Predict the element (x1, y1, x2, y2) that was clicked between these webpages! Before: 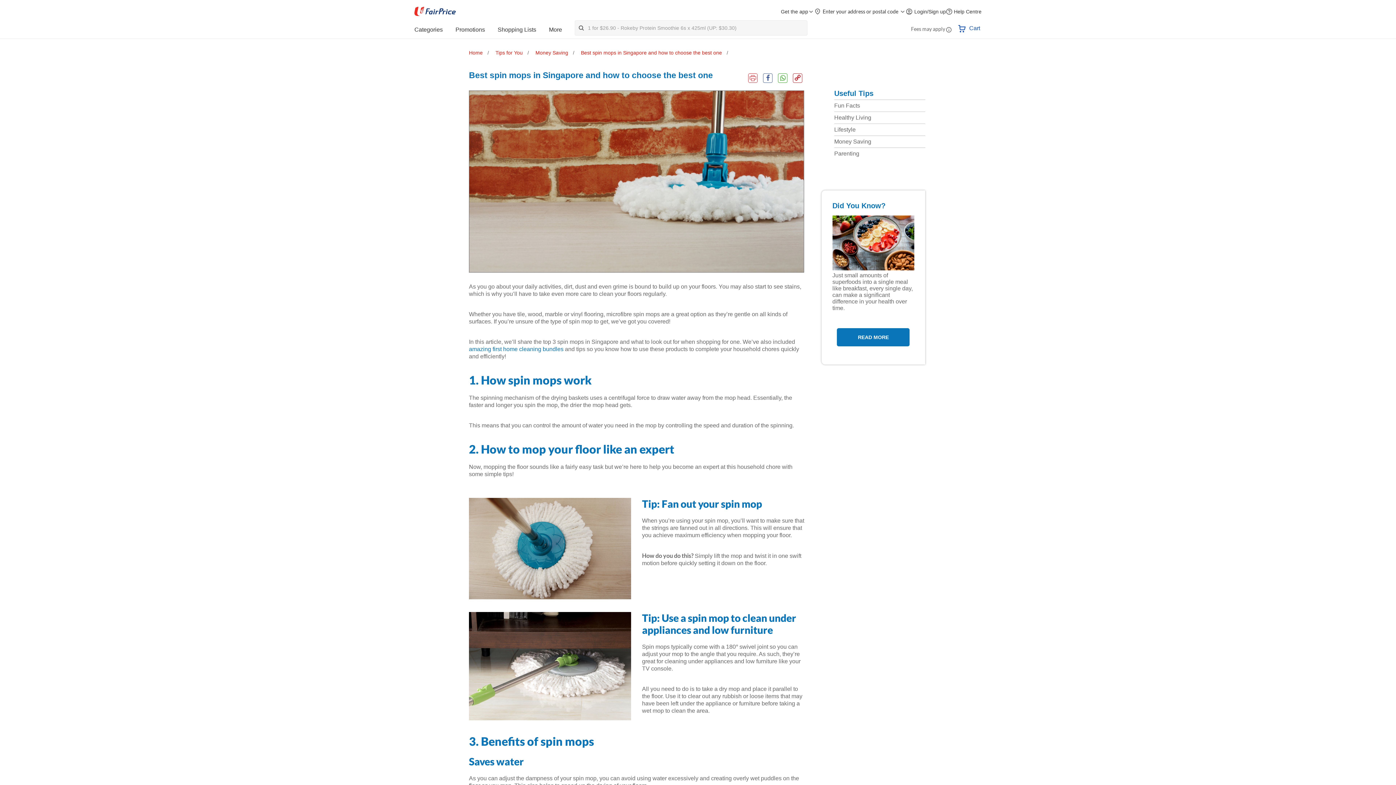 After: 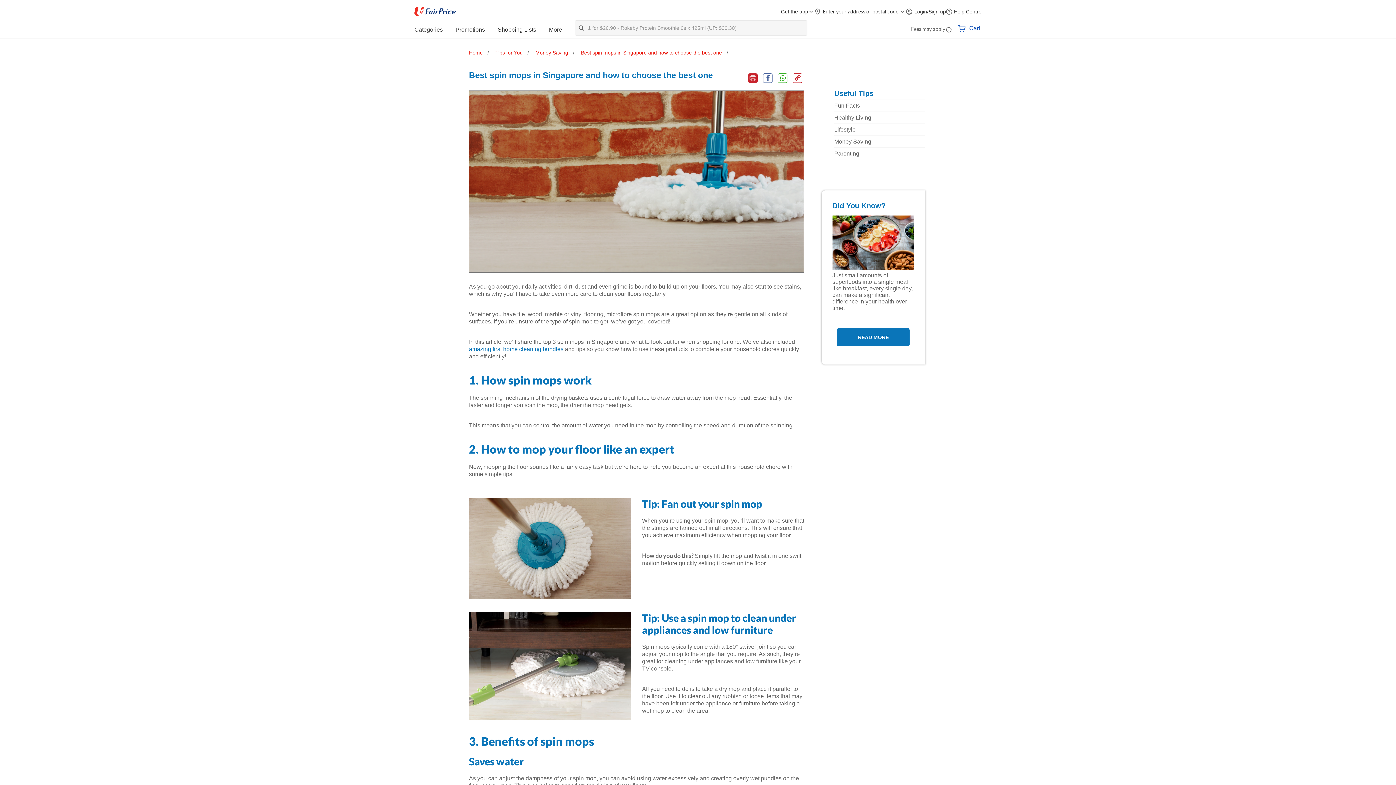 Action: bbox: (748, 73, 757, 83)